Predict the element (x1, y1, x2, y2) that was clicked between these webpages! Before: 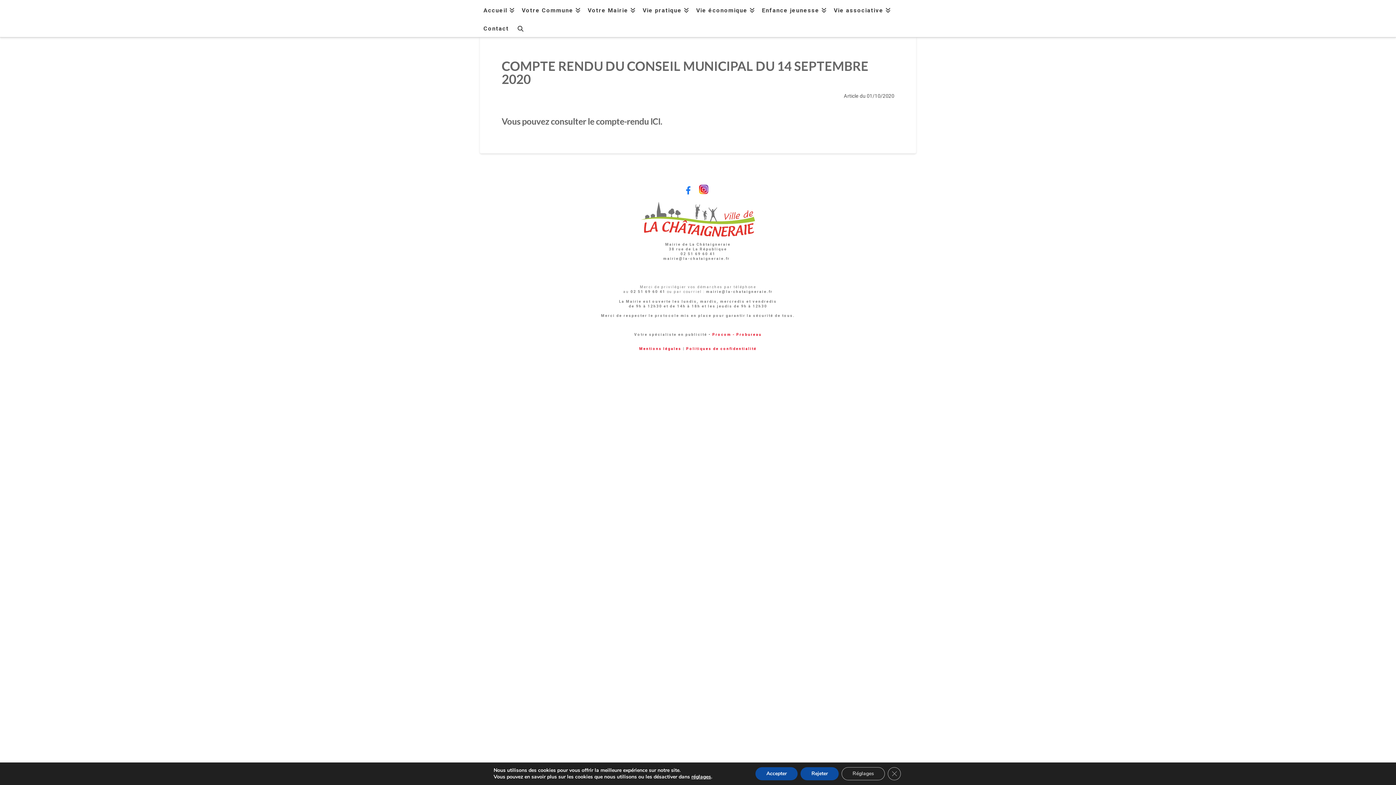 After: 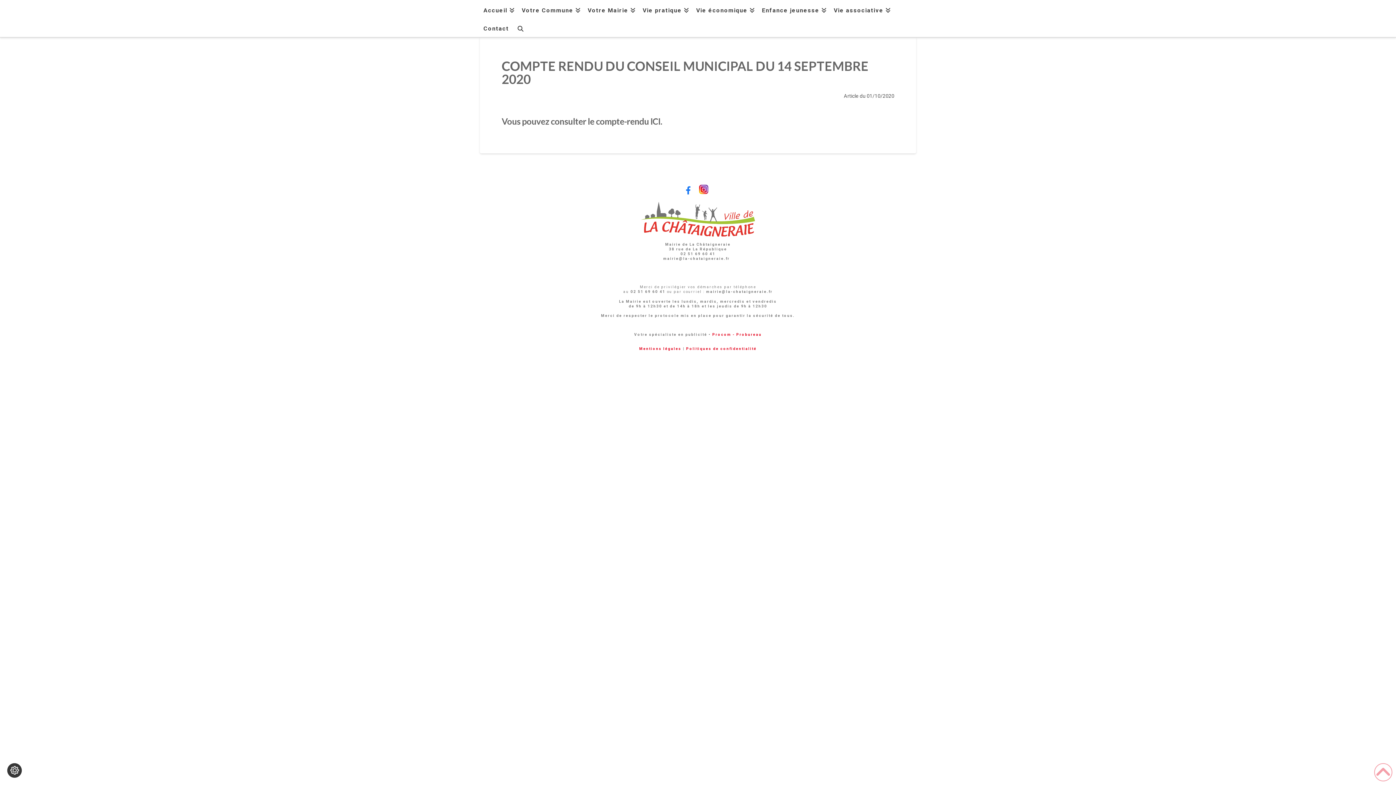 Action: bbox: (755, 767, 797, 780) label: Accepter